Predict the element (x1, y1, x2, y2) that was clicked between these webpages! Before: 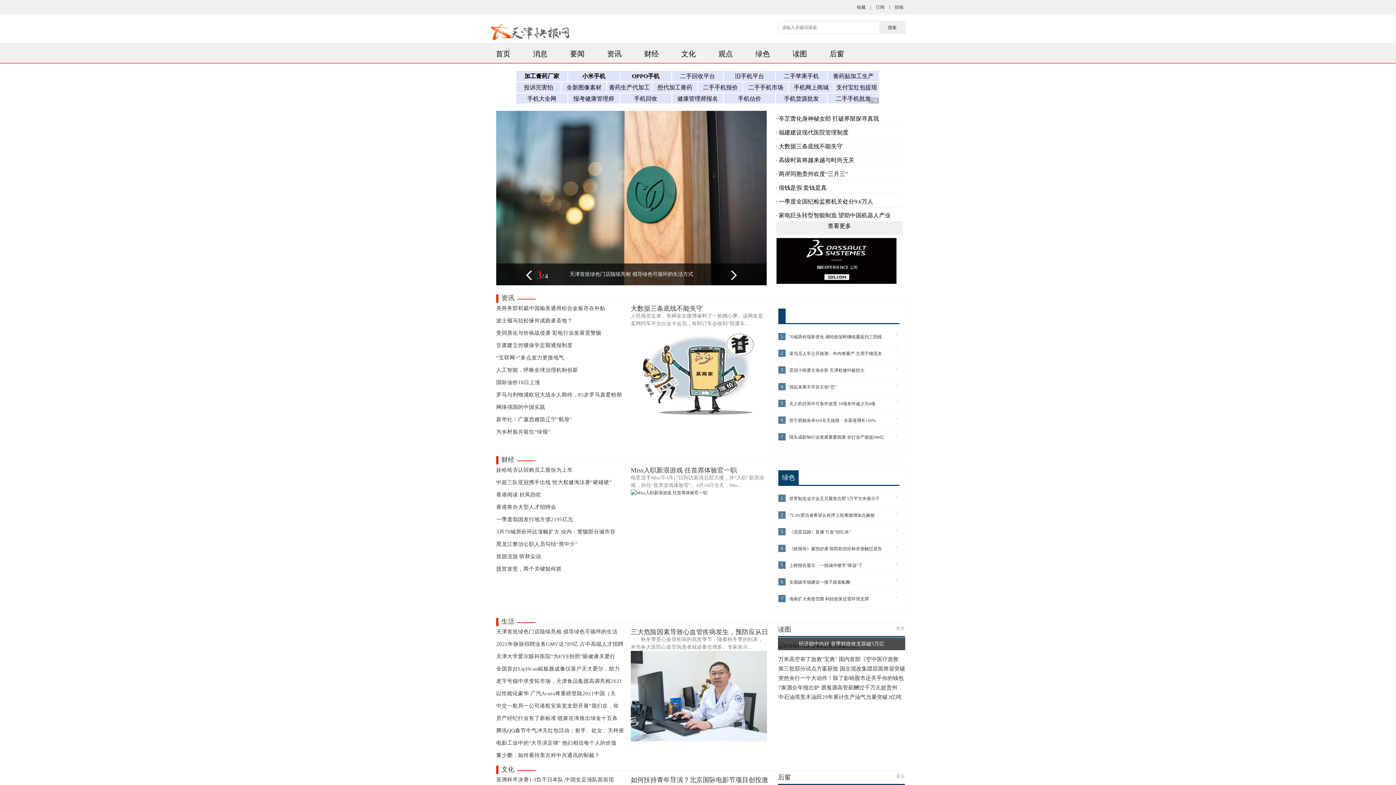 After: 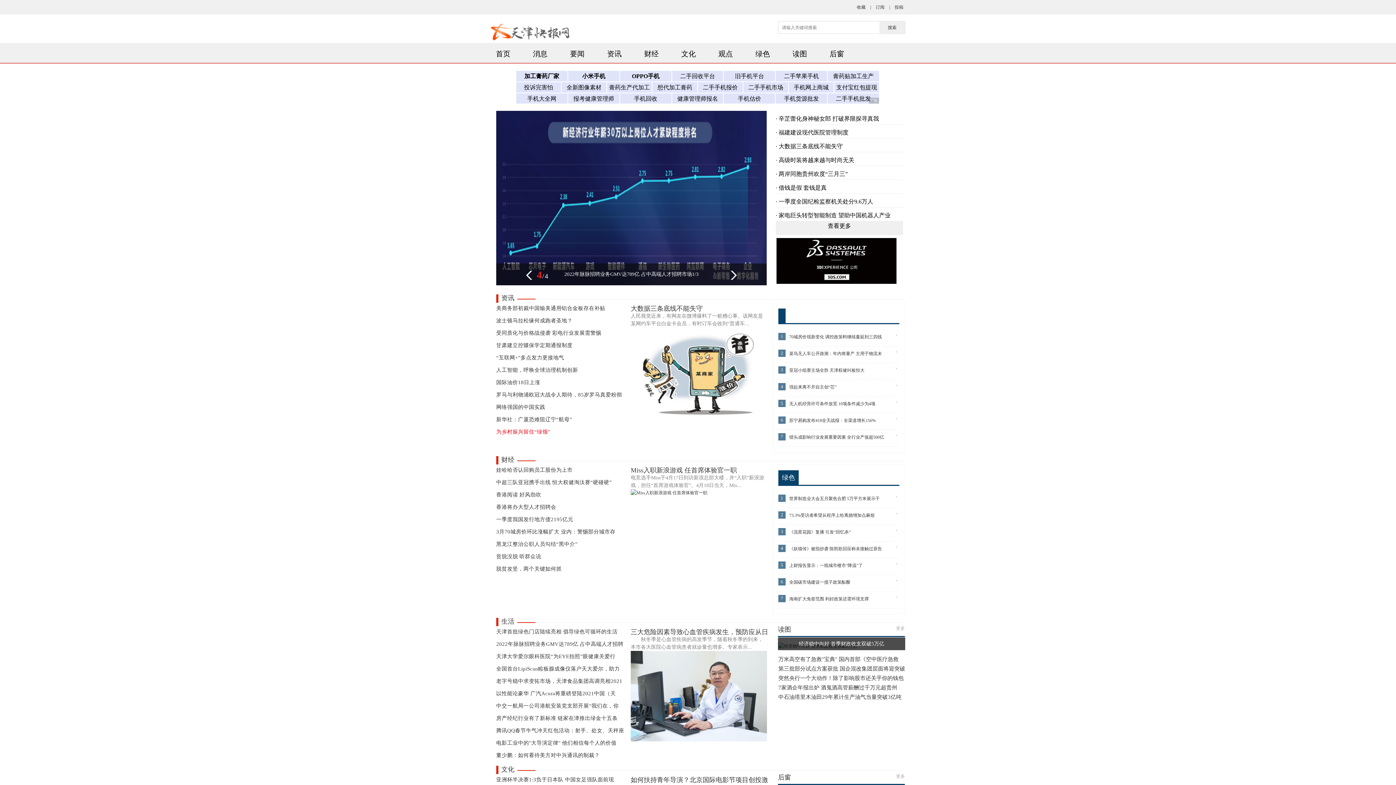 Action: label: 为乡村振兴留住“绿领” bbox: (496, 429, 550, 434)